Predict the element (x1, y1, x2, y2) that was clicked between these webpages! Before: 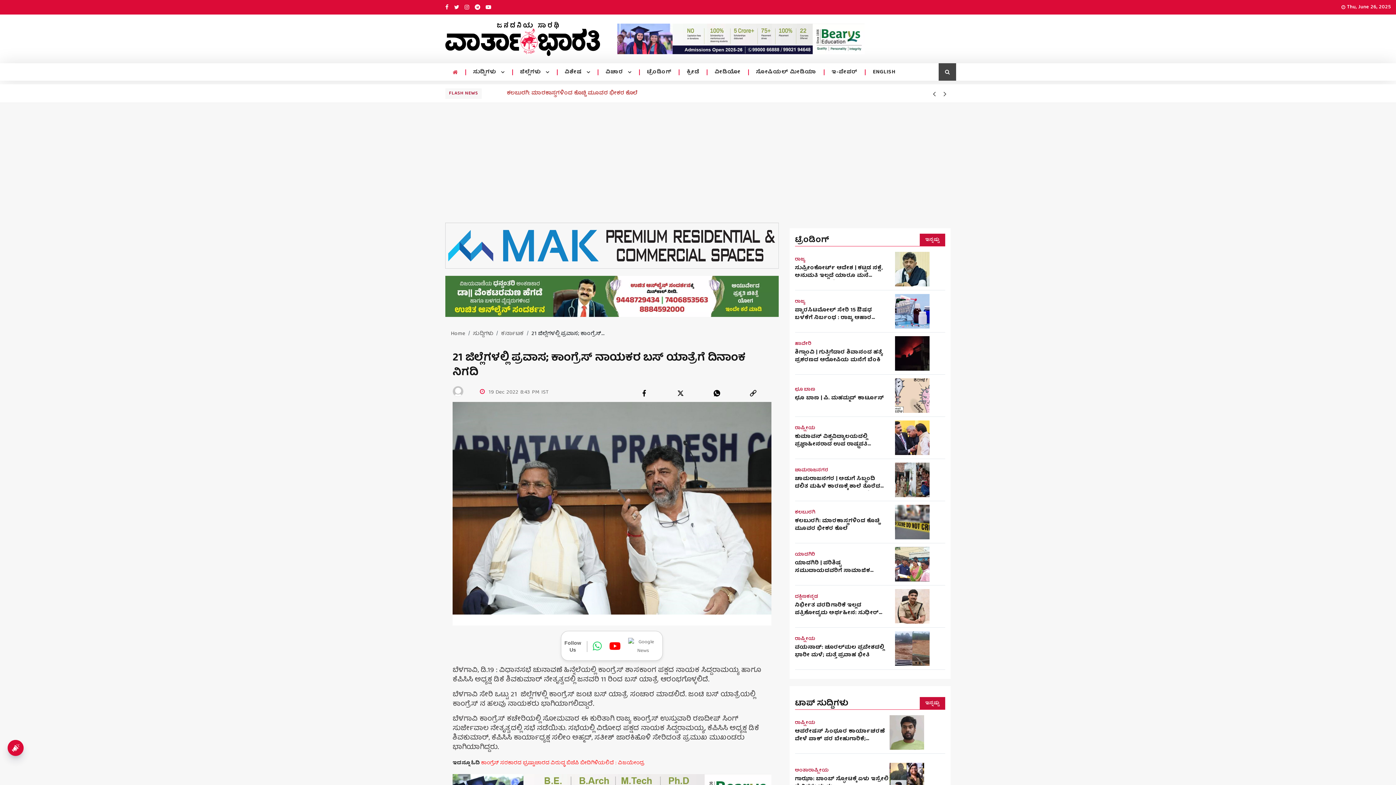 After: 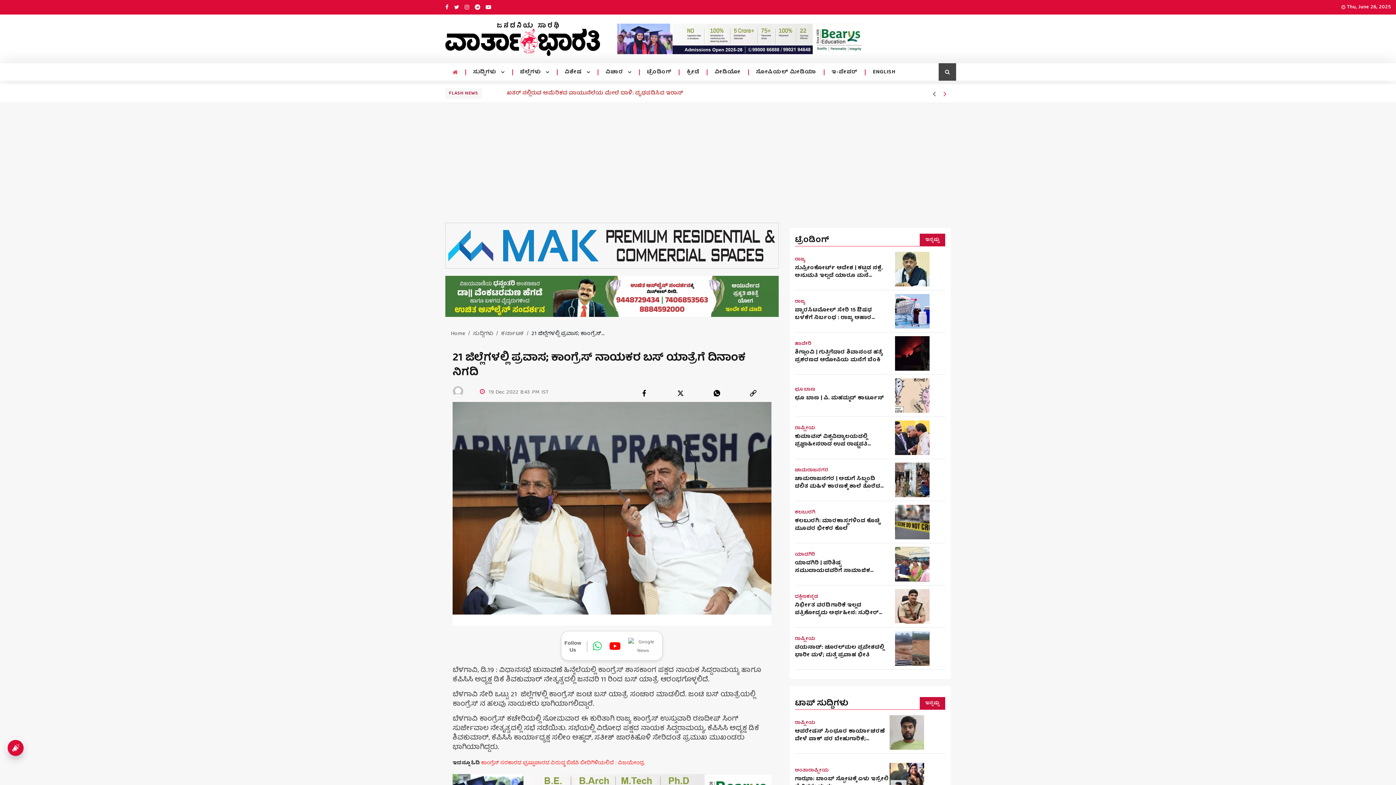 Action: bbox: (940, 86, 950, 100) label: right icon